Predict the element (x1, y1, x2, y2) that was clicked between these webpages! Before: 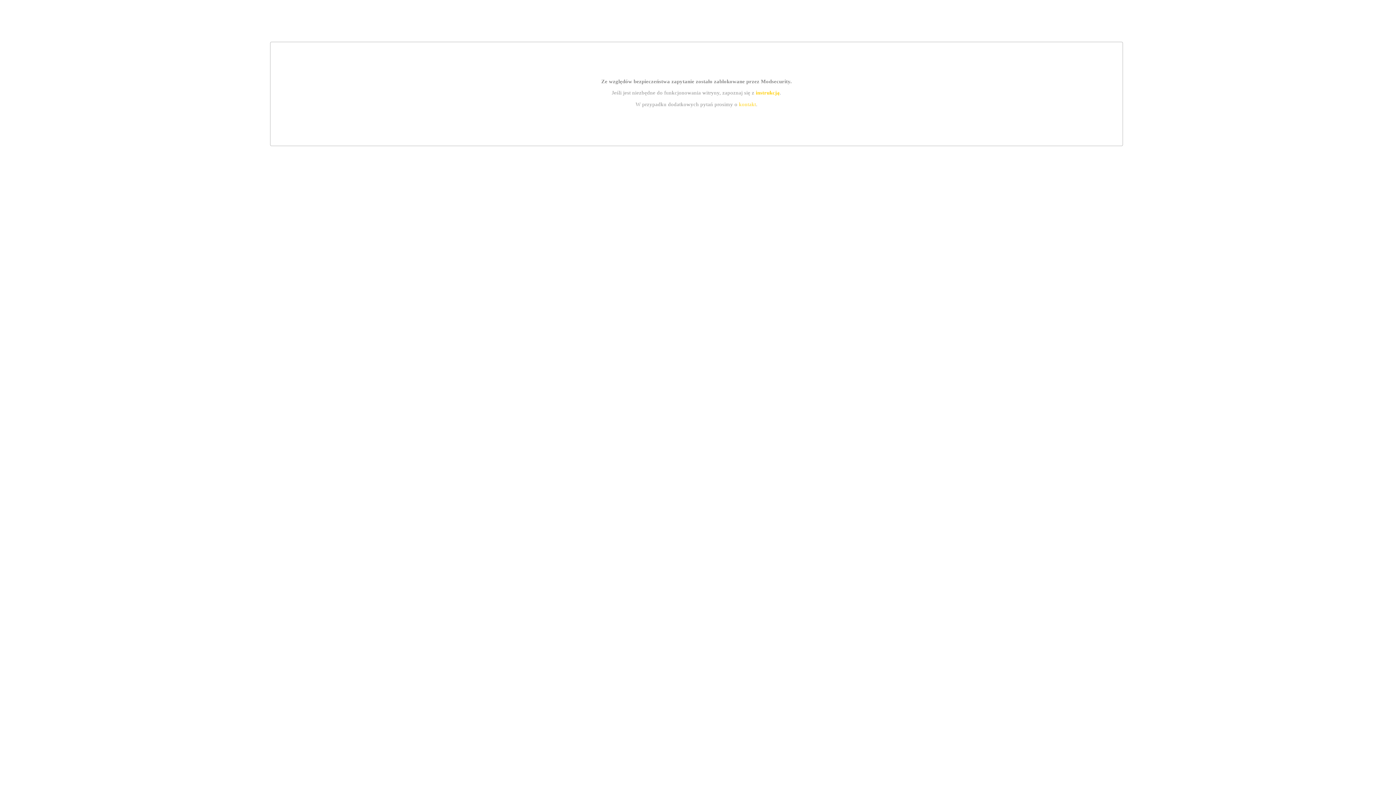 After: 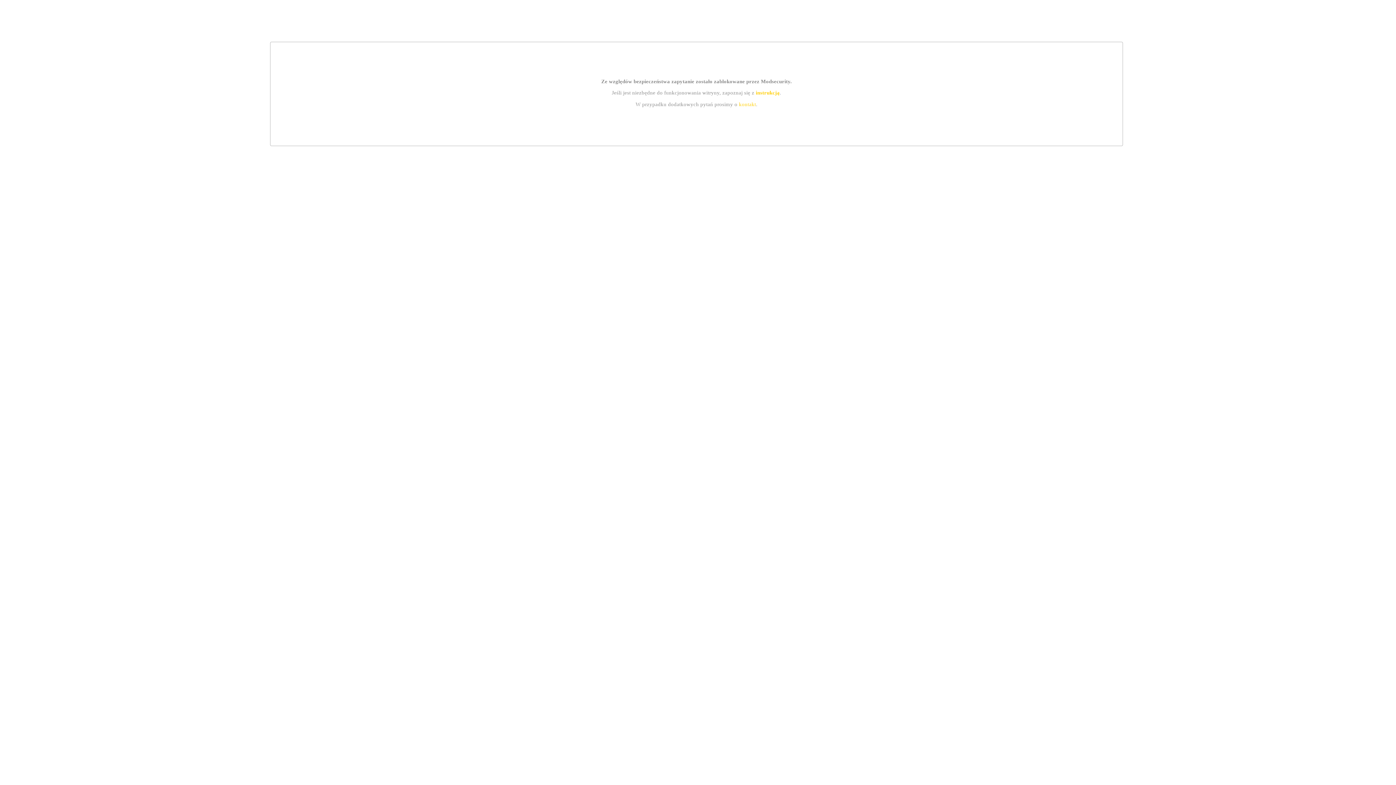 Action: bbox: (755, 89, 779, 95) label: instrukcją